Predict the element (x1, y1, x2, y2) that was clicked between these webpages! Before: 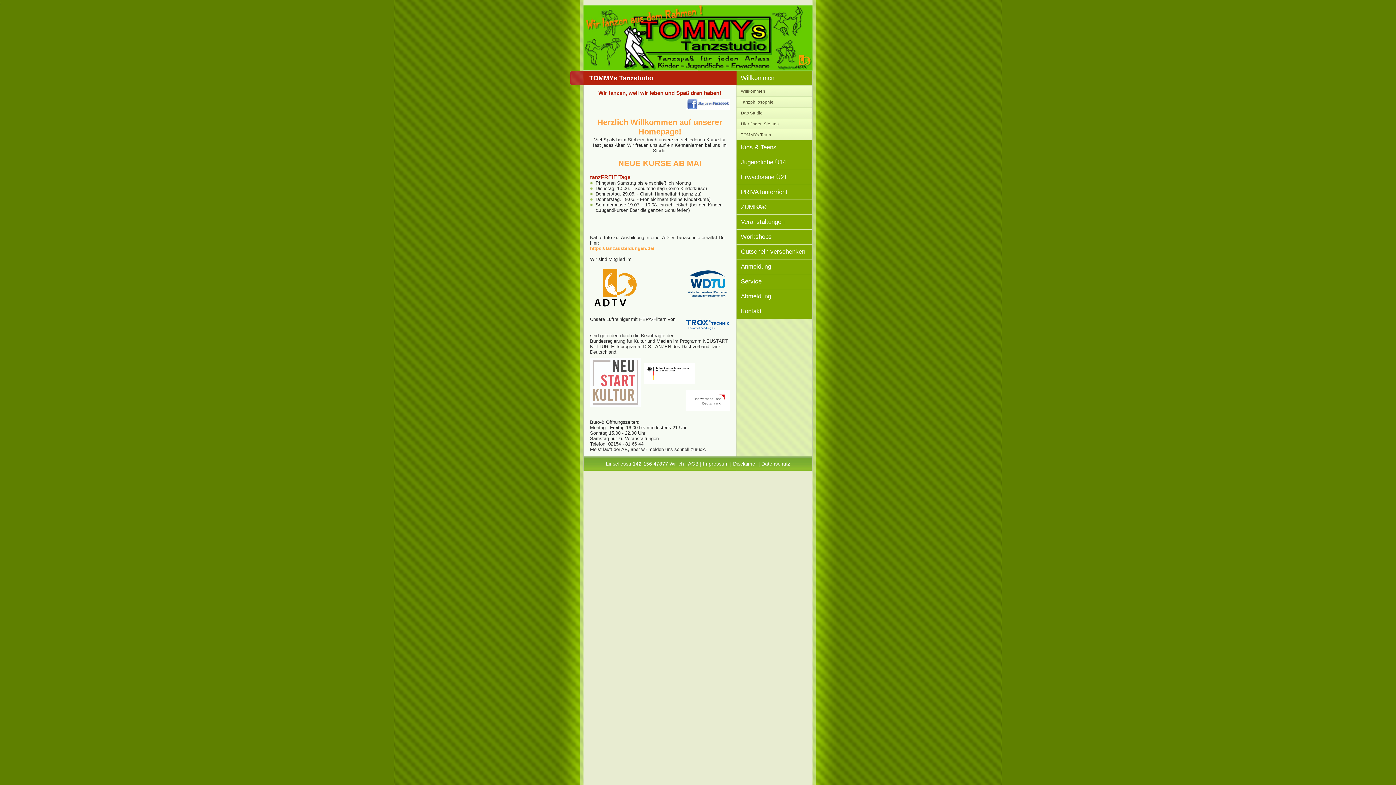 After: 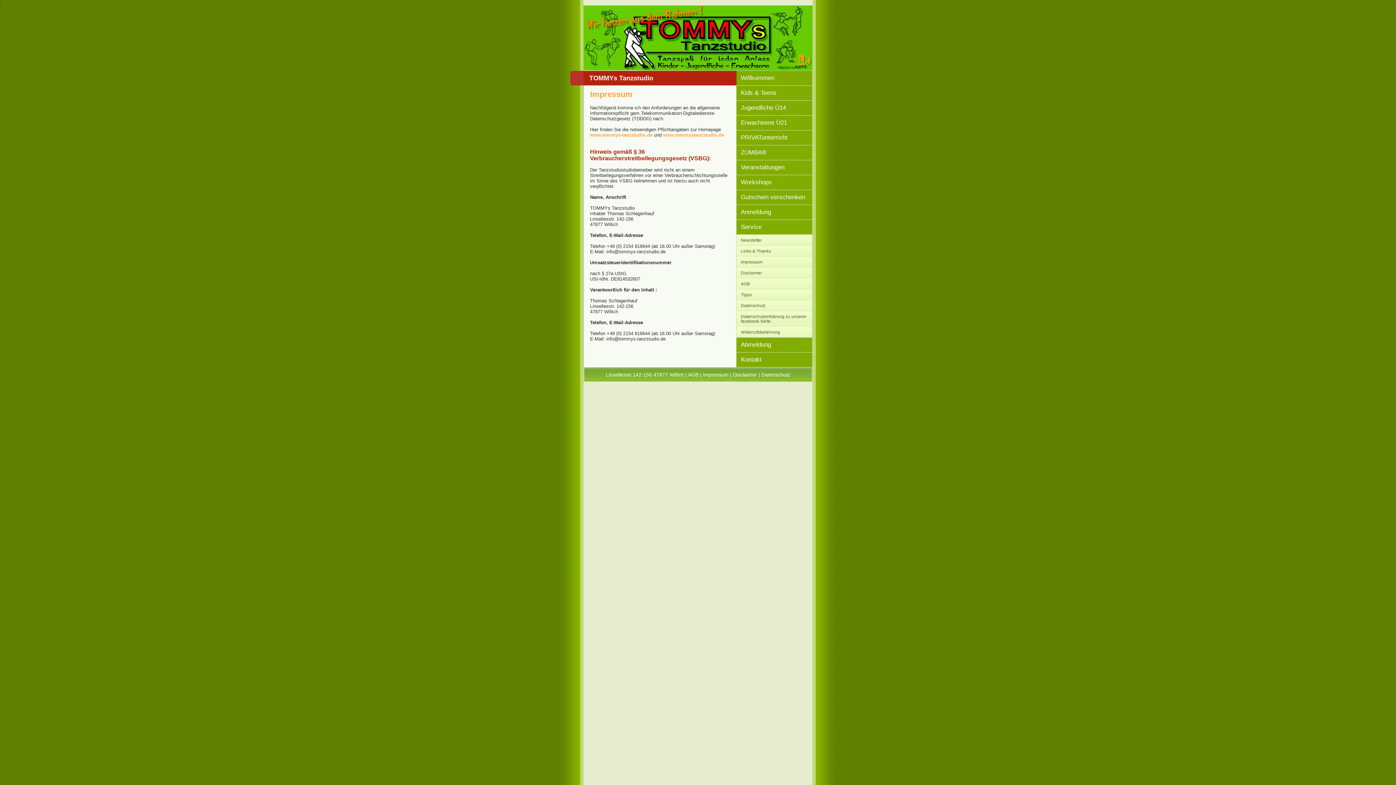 Action: bbox: (703, 461, 728, 466) label: Impressum